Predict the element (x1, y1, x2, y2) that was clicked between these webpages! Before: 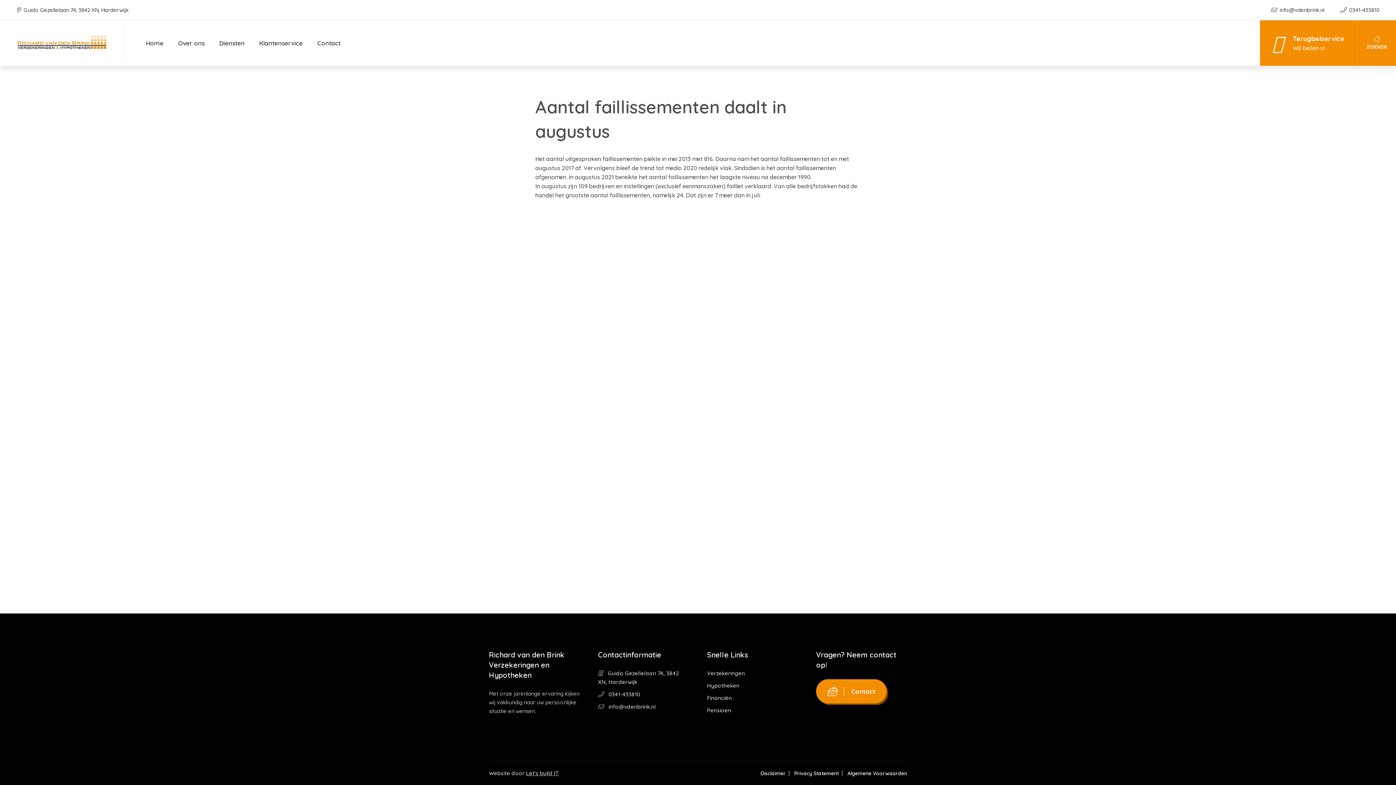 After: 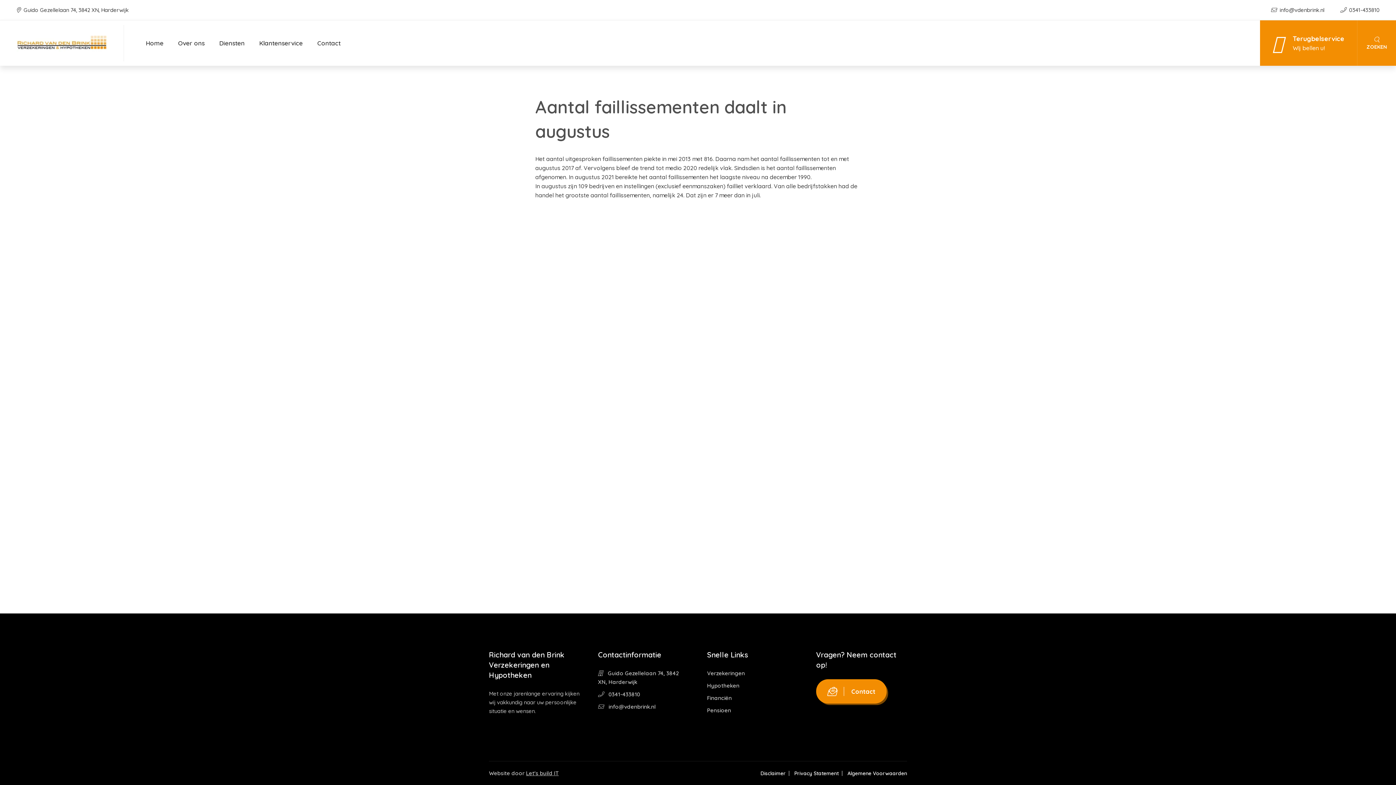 Action: bbox: (526, 770, 558, 776) label: Let's build IT